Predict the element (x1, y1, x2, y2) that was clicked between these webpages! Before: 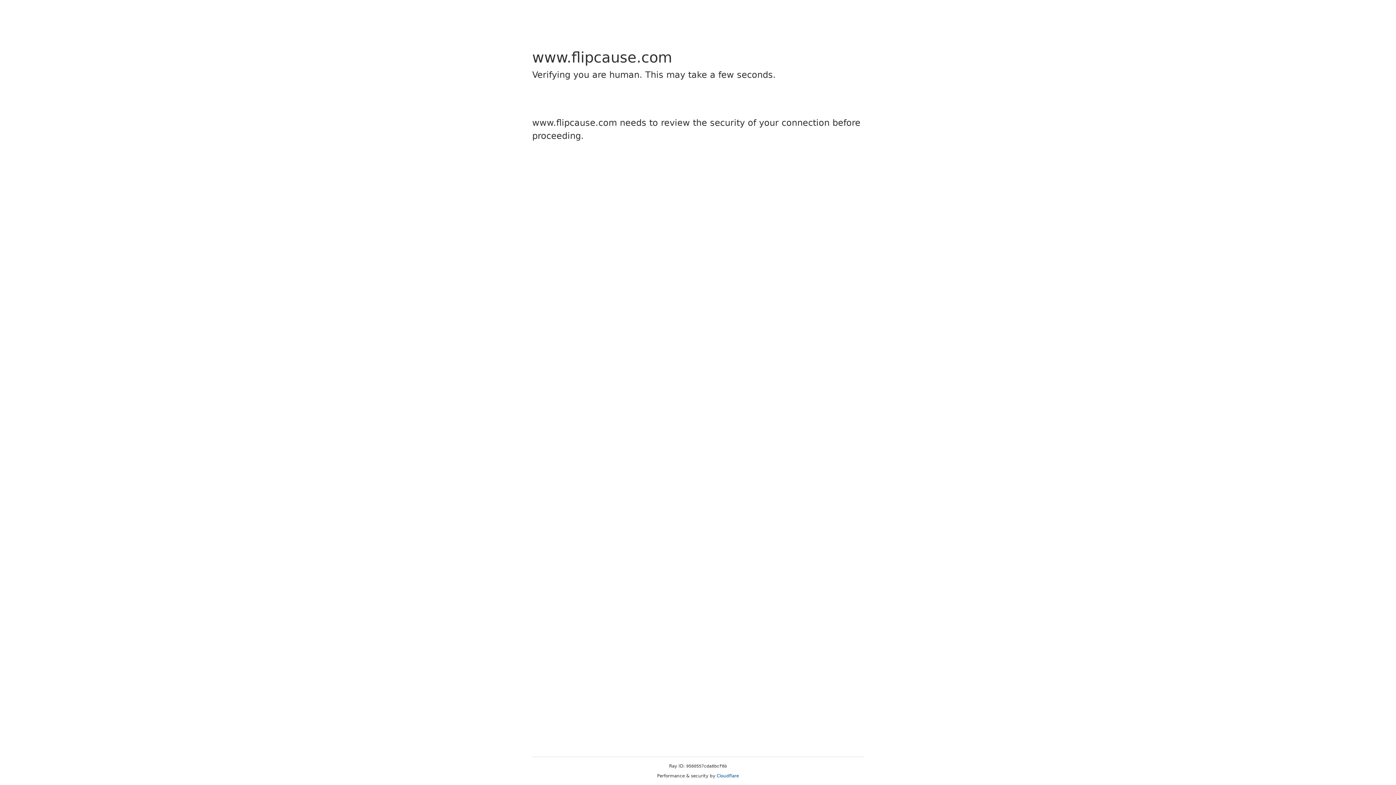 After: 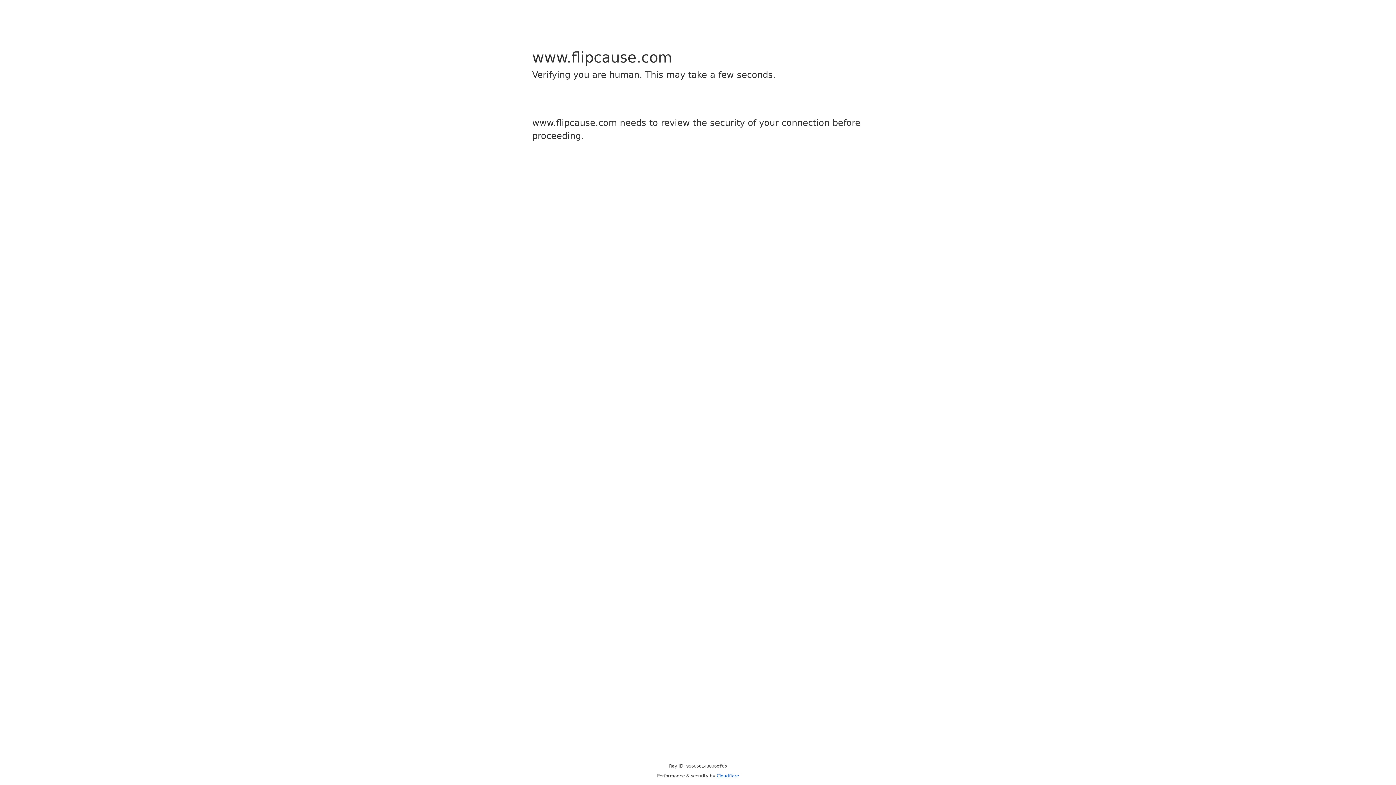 Action: bbox: (716, 773, 739, 778) label: Cloudflare